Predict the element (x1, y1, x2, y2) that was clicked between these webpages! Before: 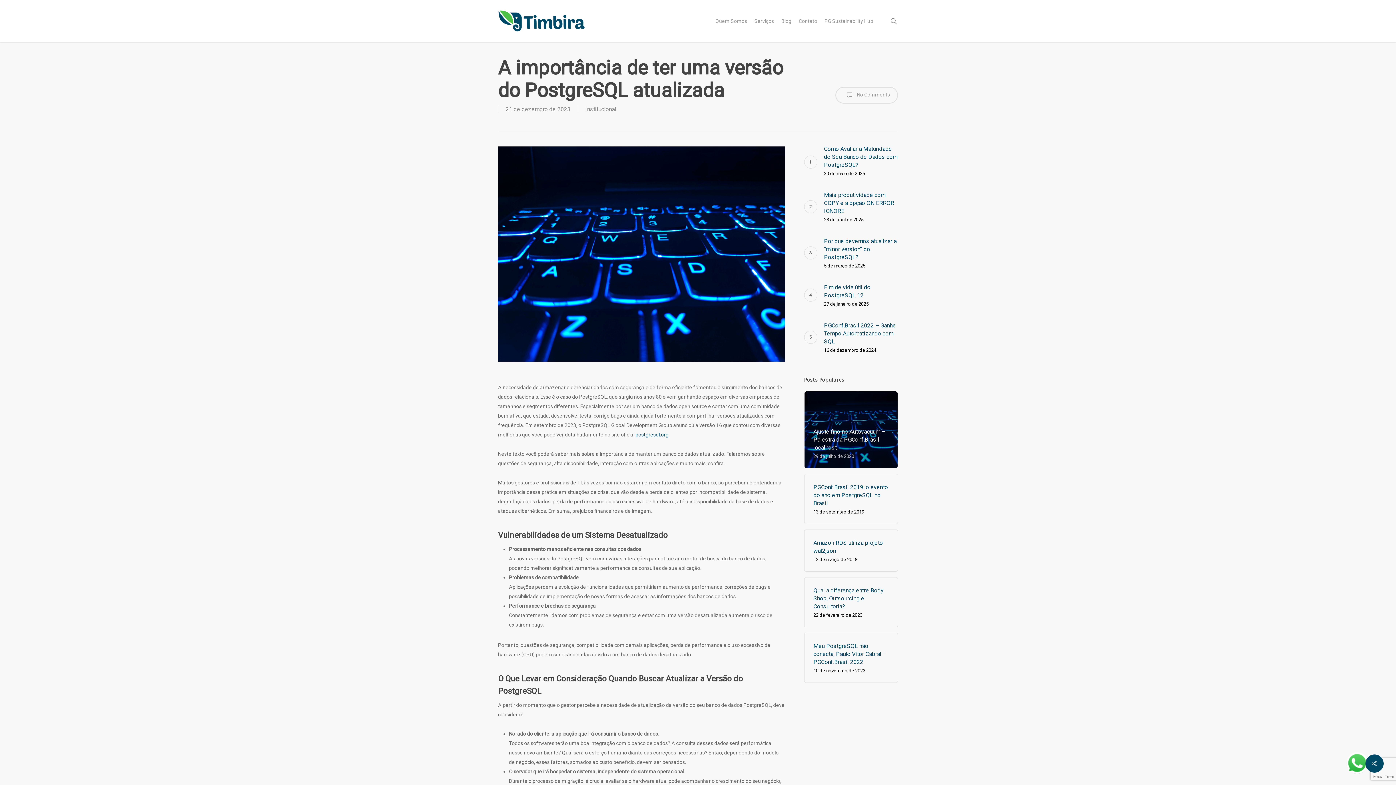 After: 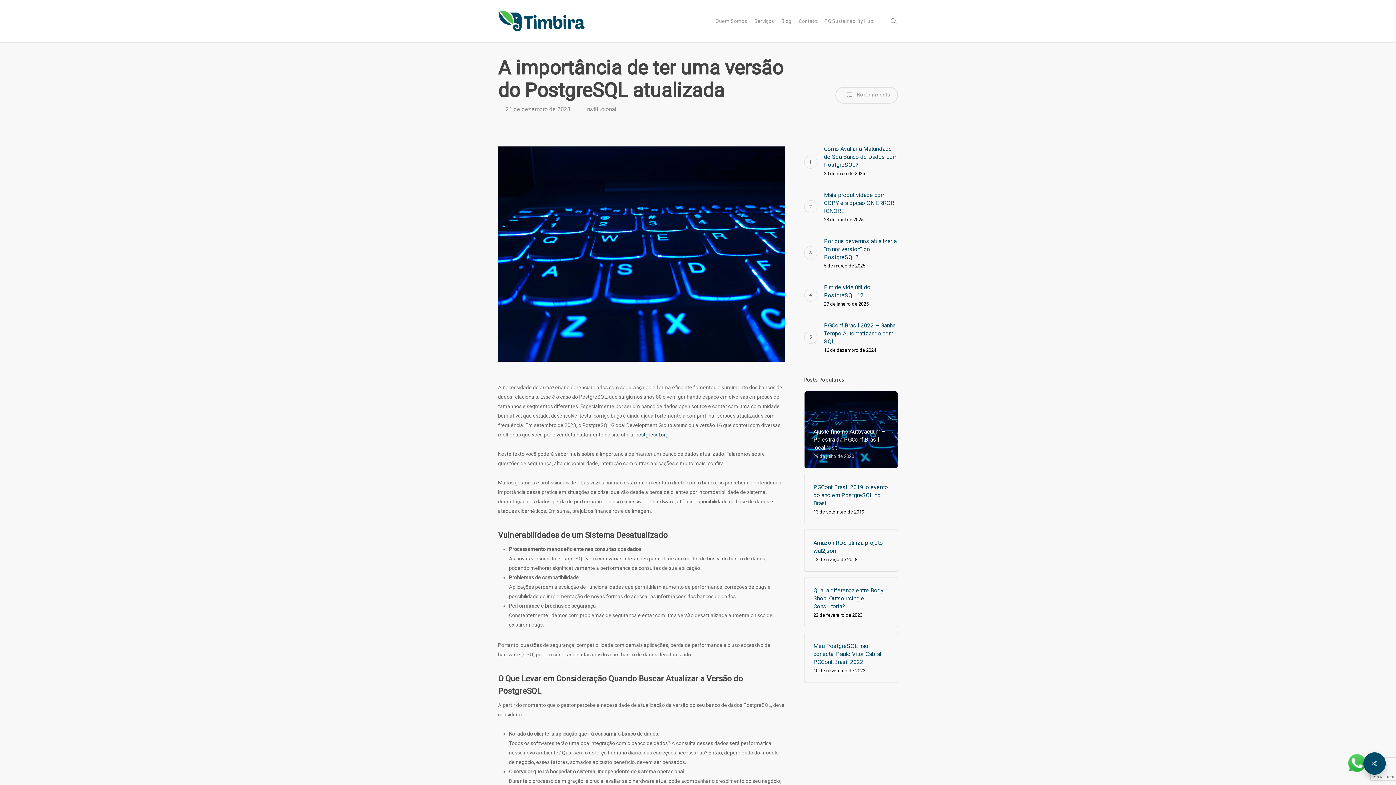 Action: bbox: (1365, 754, 1384, 773)